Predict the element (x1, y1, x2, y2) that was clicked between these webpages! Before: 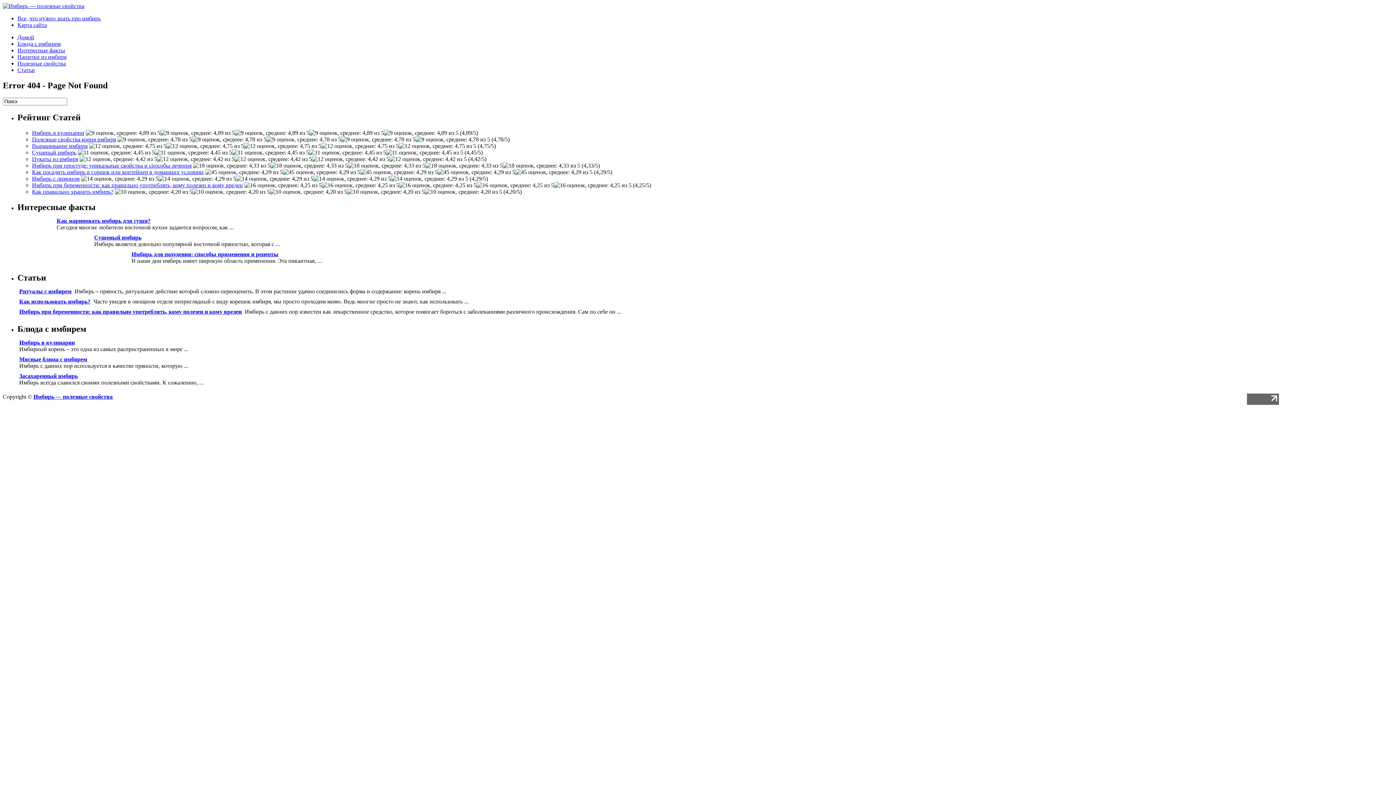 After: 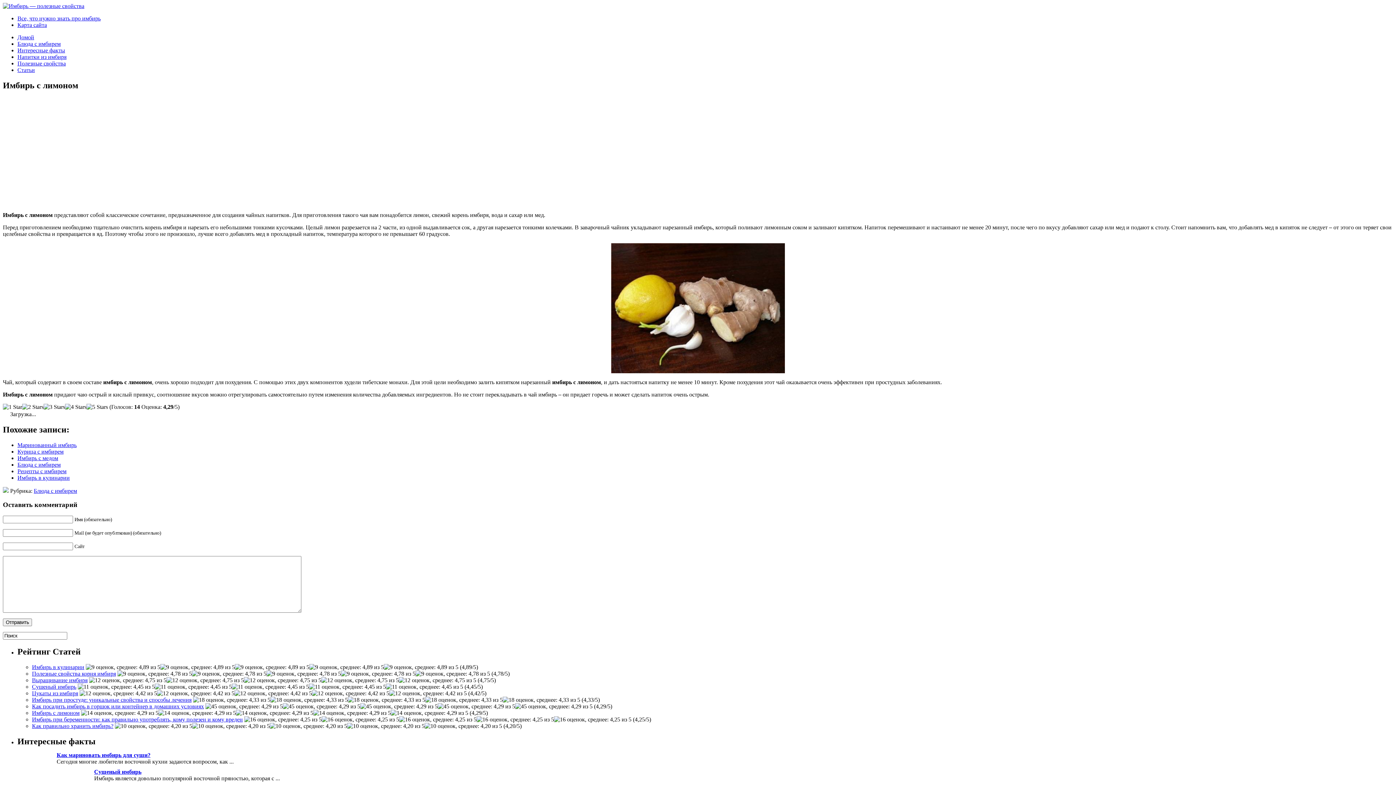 Action: bbox: (32, 175, 79, 181) label: Имбирь с лимоном